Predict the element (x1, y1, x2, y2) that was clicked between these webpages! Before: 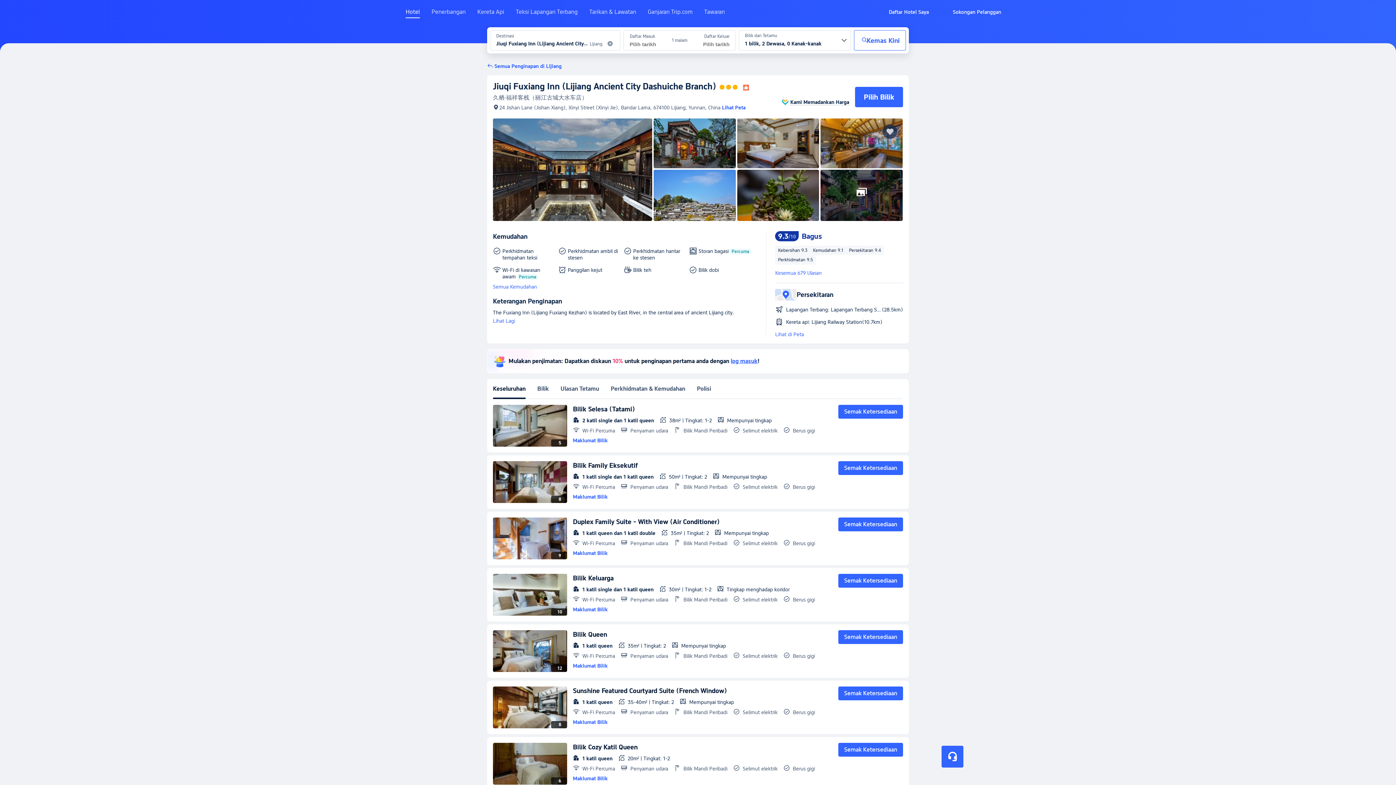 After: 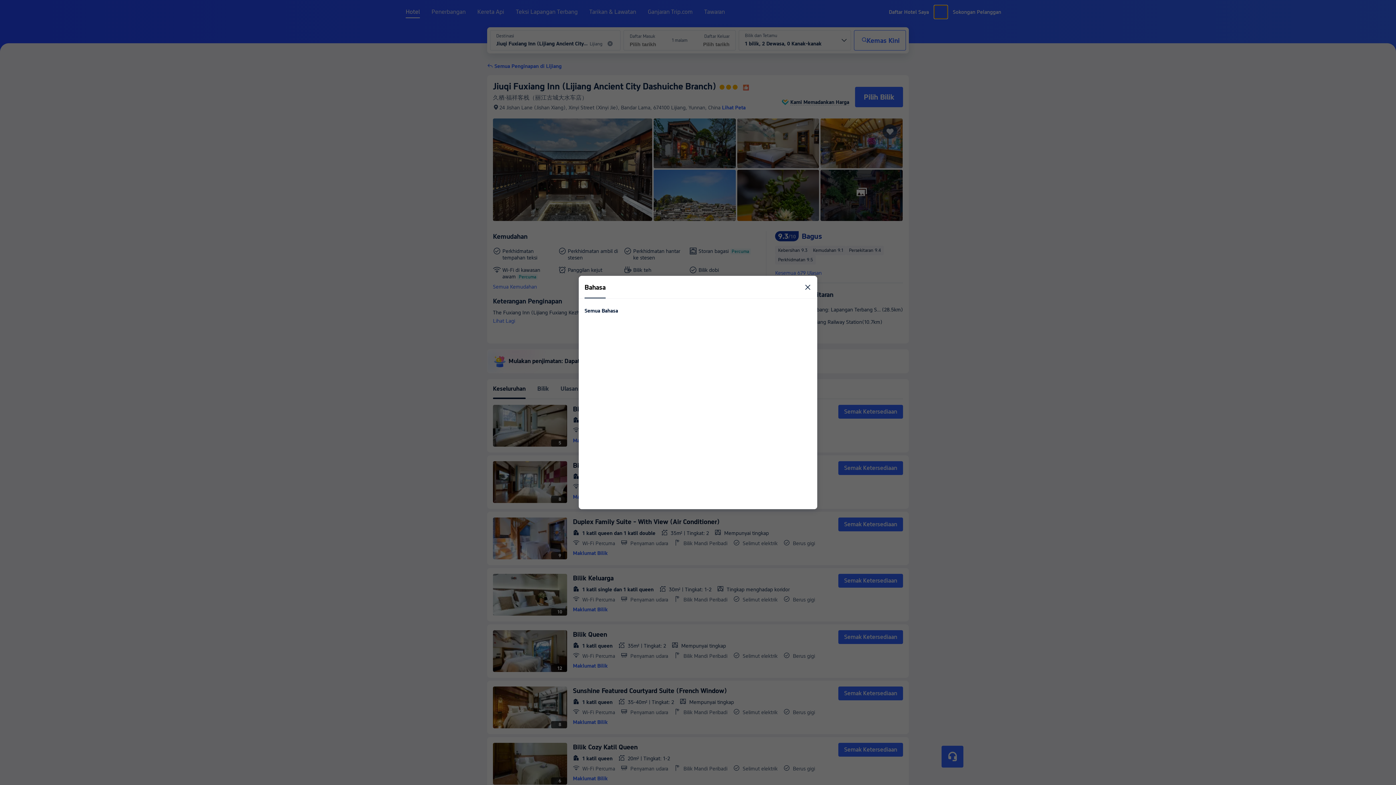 Action: bbox: (934, 5, 947, 18) label: Bahasa/Mata Wang